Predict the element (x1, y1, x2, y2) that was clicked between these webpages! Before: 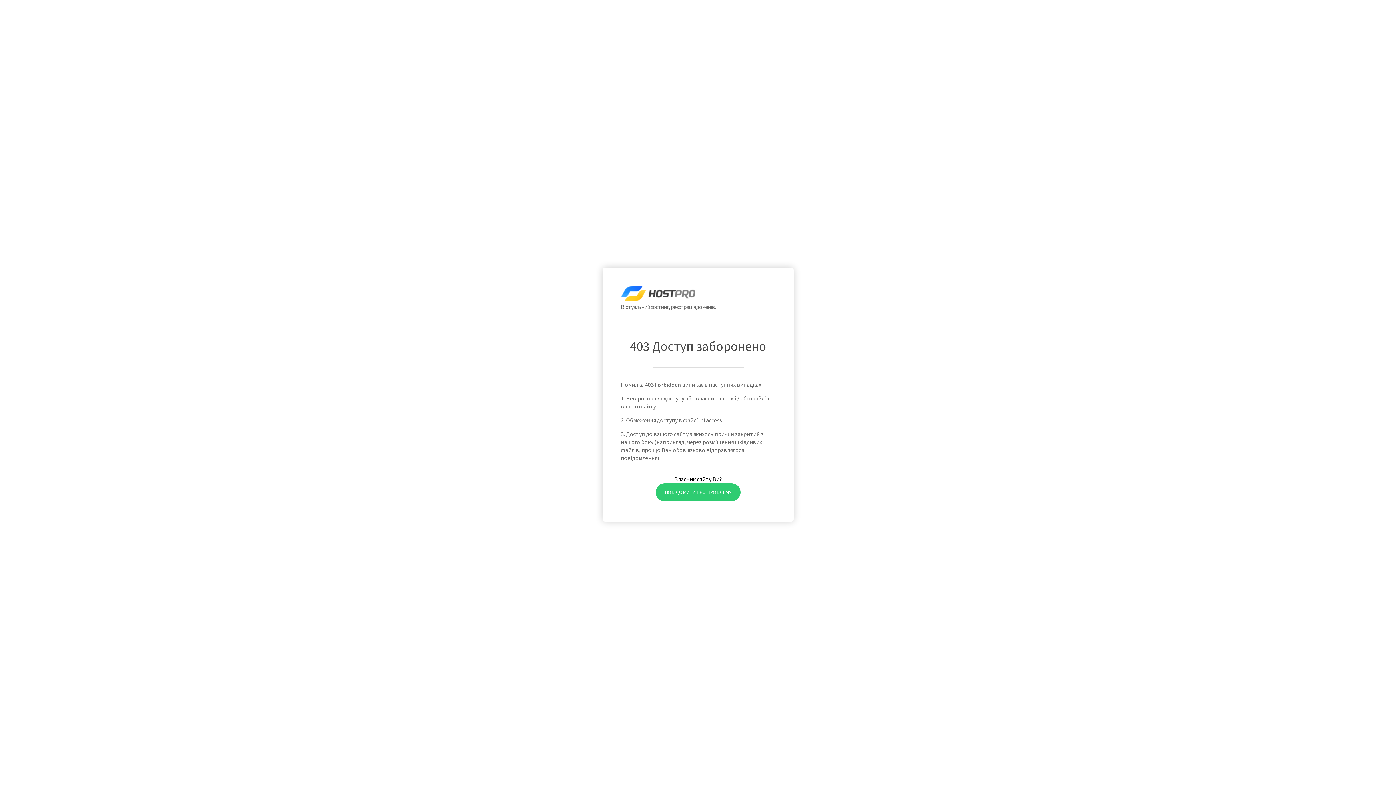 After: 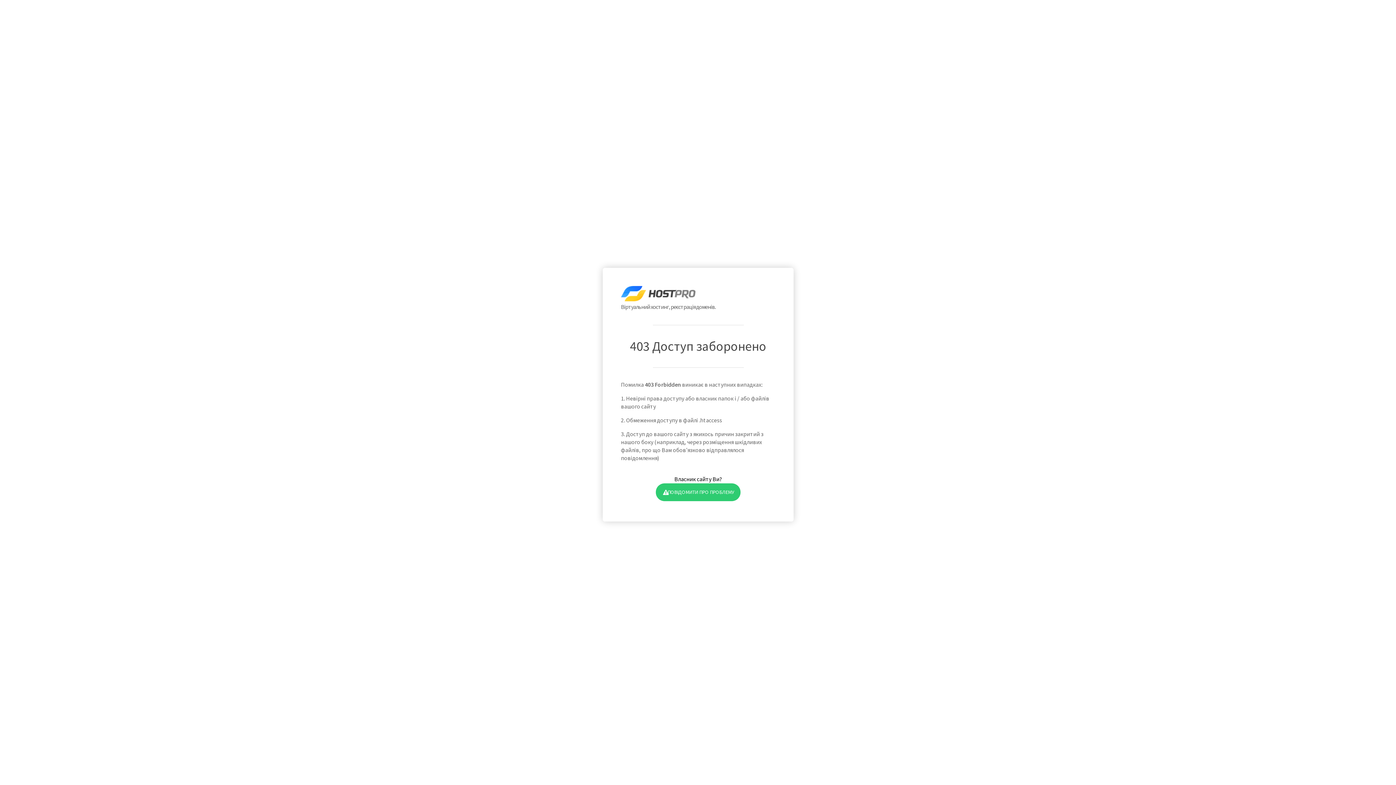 Action: bbox: (655, 483, 740, 501) label: ПОВІДОМИТИ ПРО ПРОБЛЕМУ